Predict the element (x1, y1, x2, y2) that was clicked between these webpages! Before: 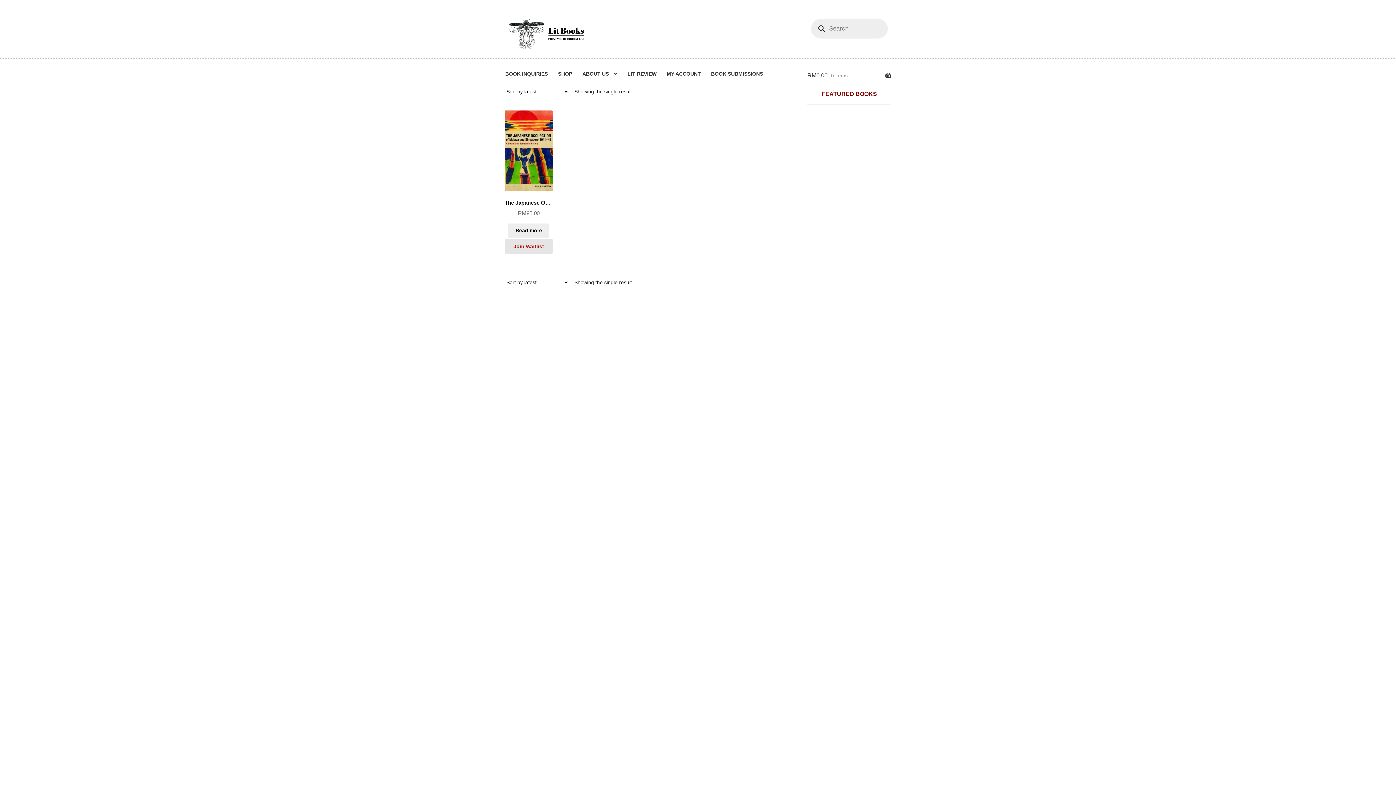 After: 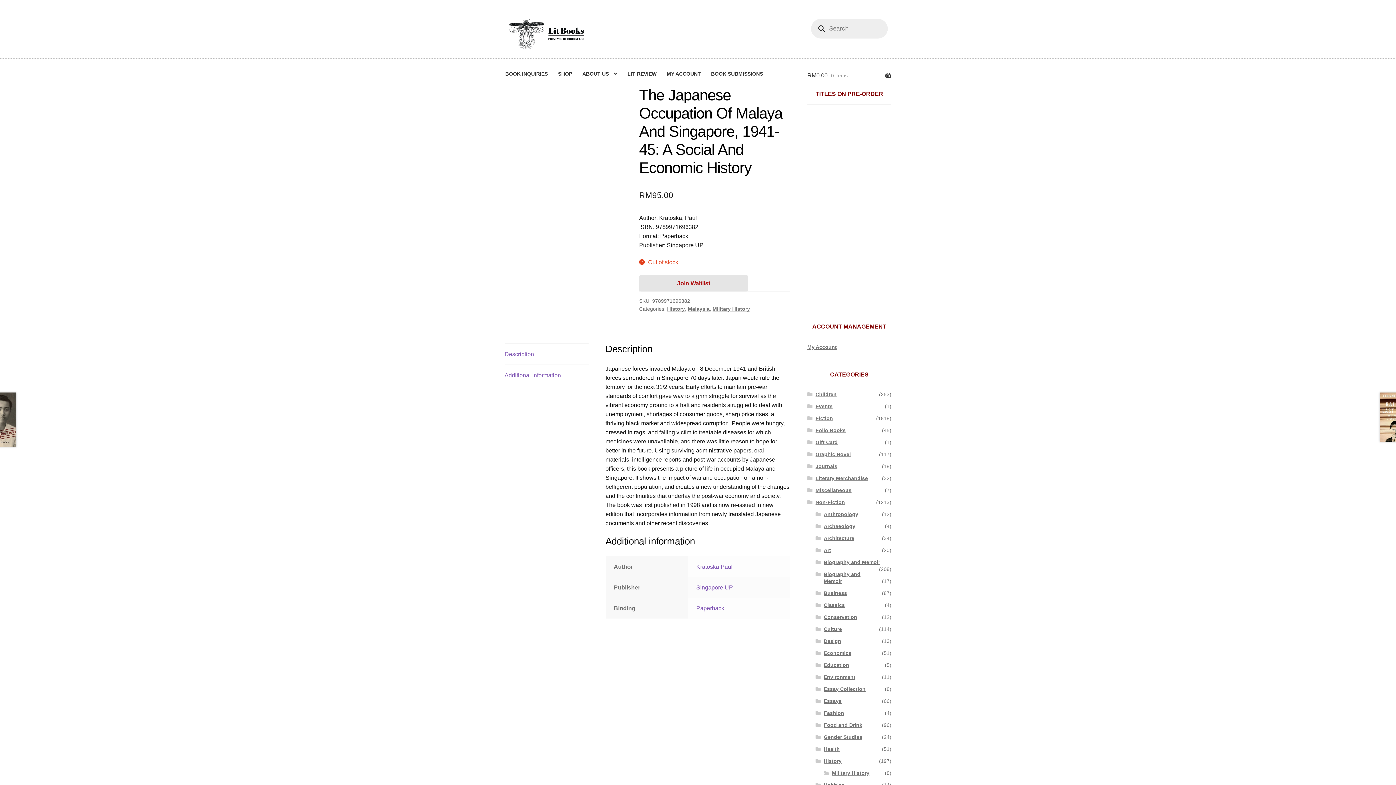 Action: bbox: (508, 223, 549, 237) label: Read more about “The Japanese Occupation Of Malaya And Singapore, 1941-45: A Social And Economic History”